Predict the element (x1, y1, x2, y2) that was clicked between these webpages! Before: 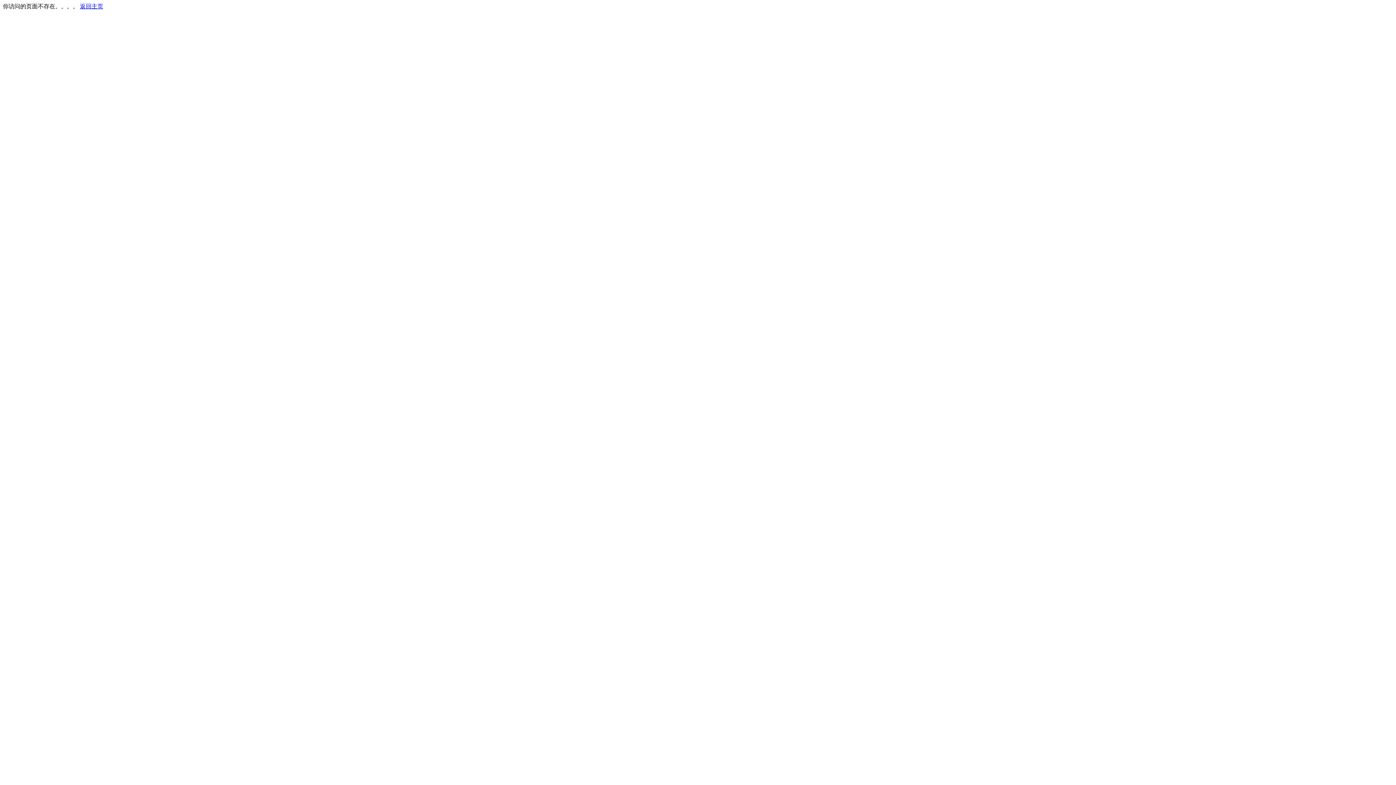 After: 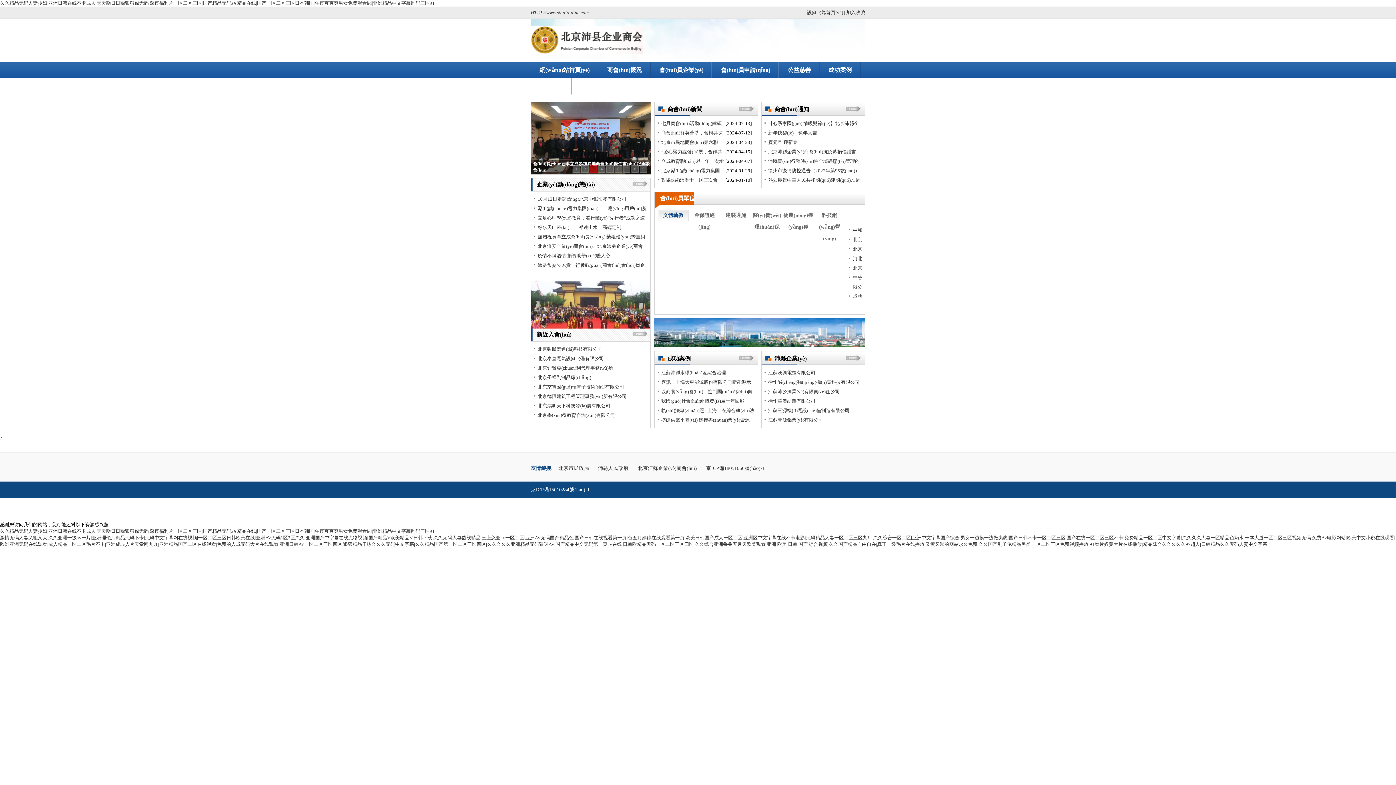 Action: bbox: (80, 3, 103, 9) label: 返回主页